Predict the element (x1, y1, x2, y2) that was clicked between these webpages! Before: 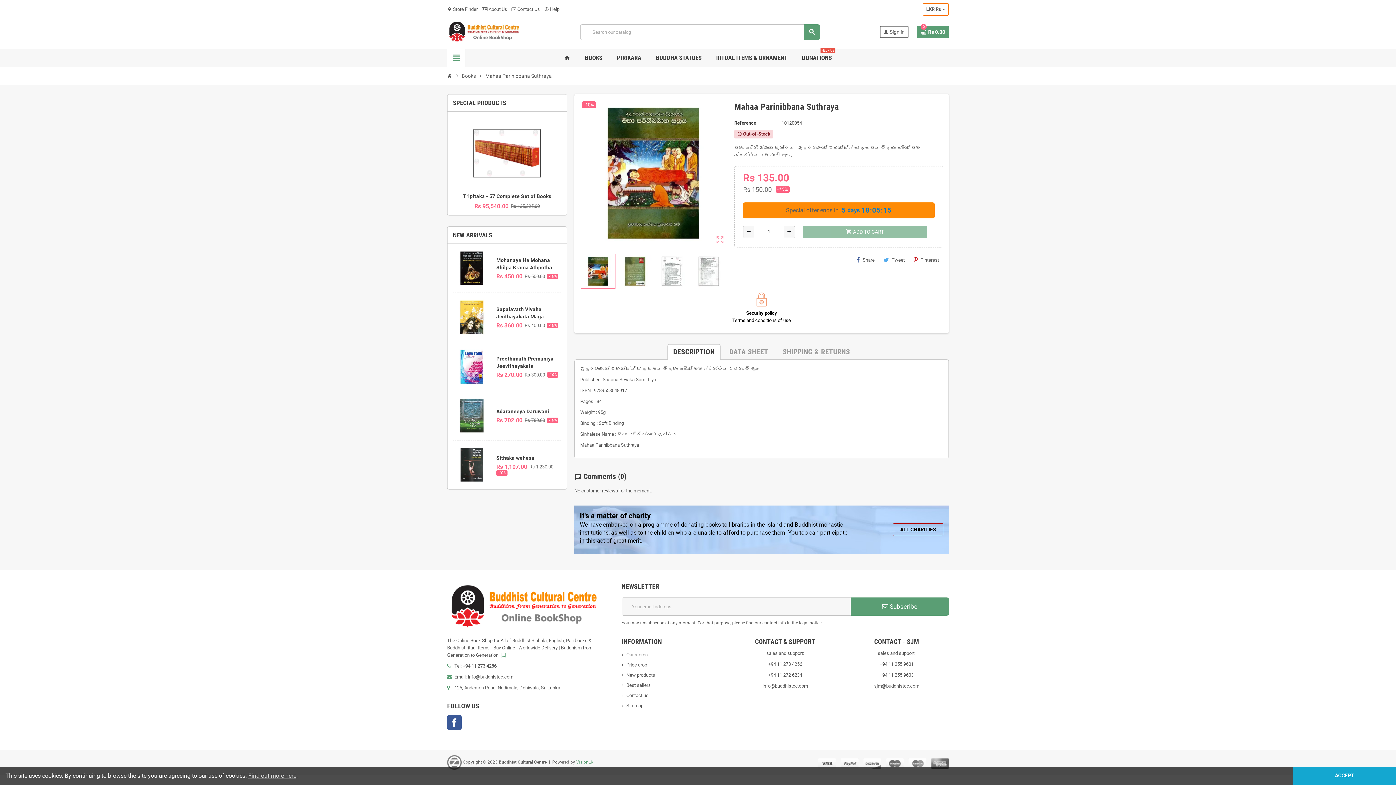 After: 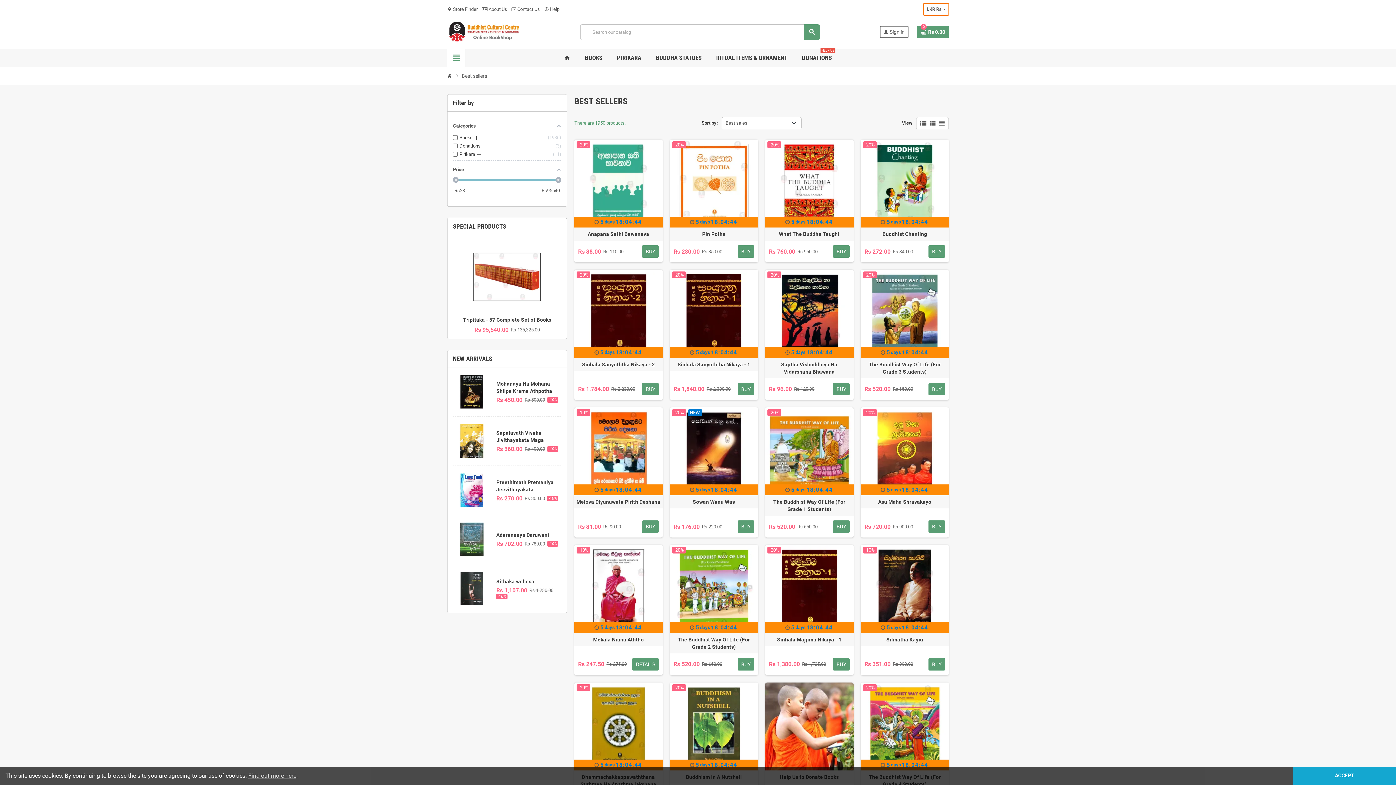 Action: label: Best sellers bbox: (621, 682, 650, 688)